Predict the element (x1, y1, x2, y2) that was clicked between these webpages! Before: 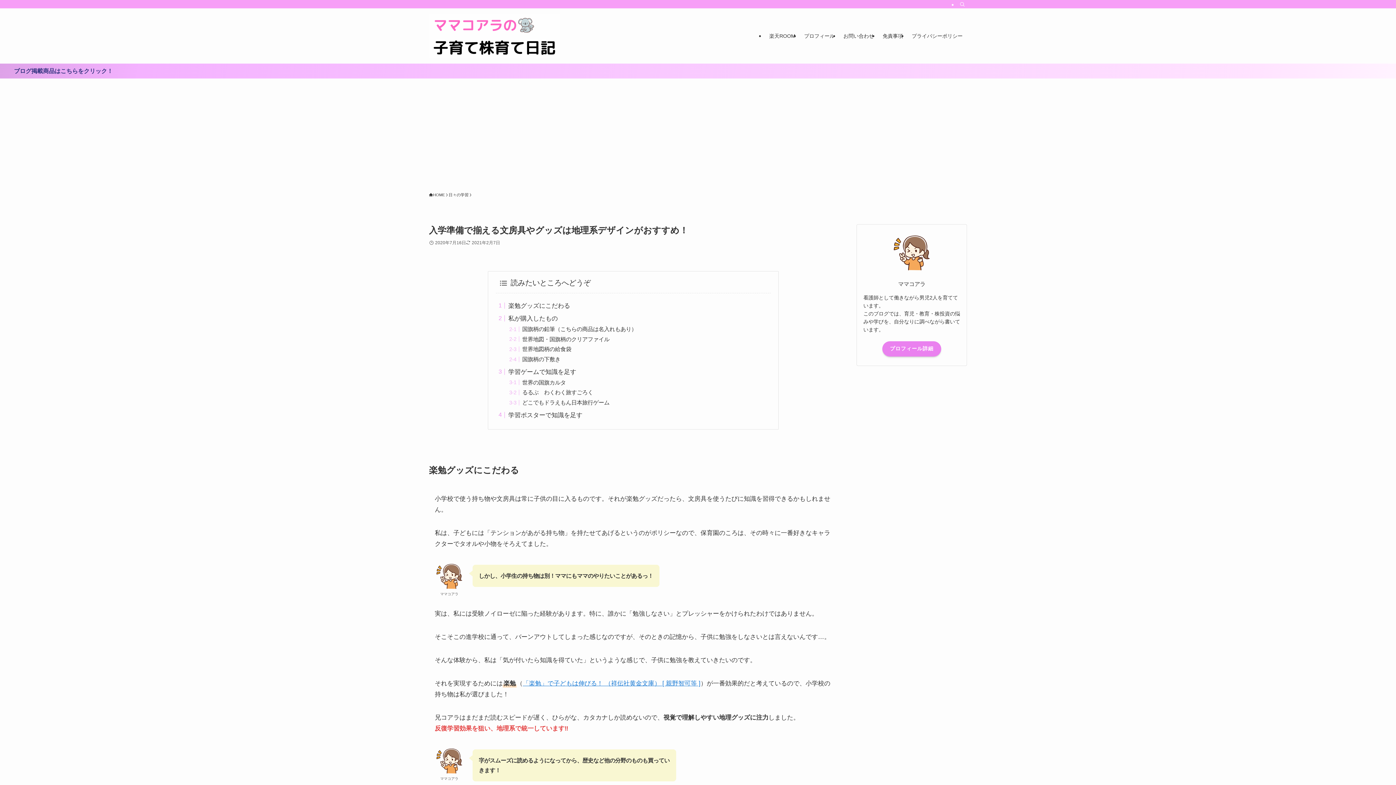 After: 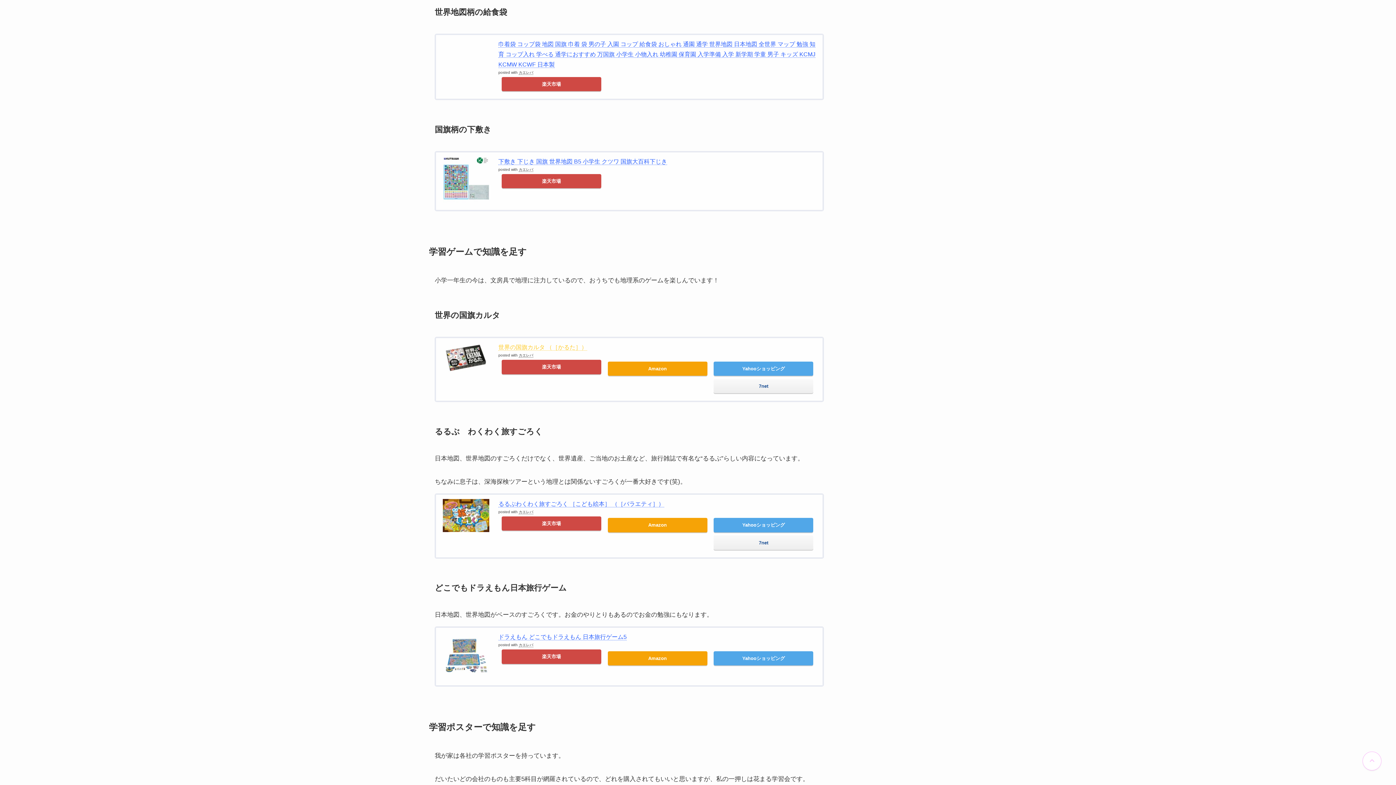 Action: label: 世界地図柄の給食袋 bbox: (522, 346, 571, 352)